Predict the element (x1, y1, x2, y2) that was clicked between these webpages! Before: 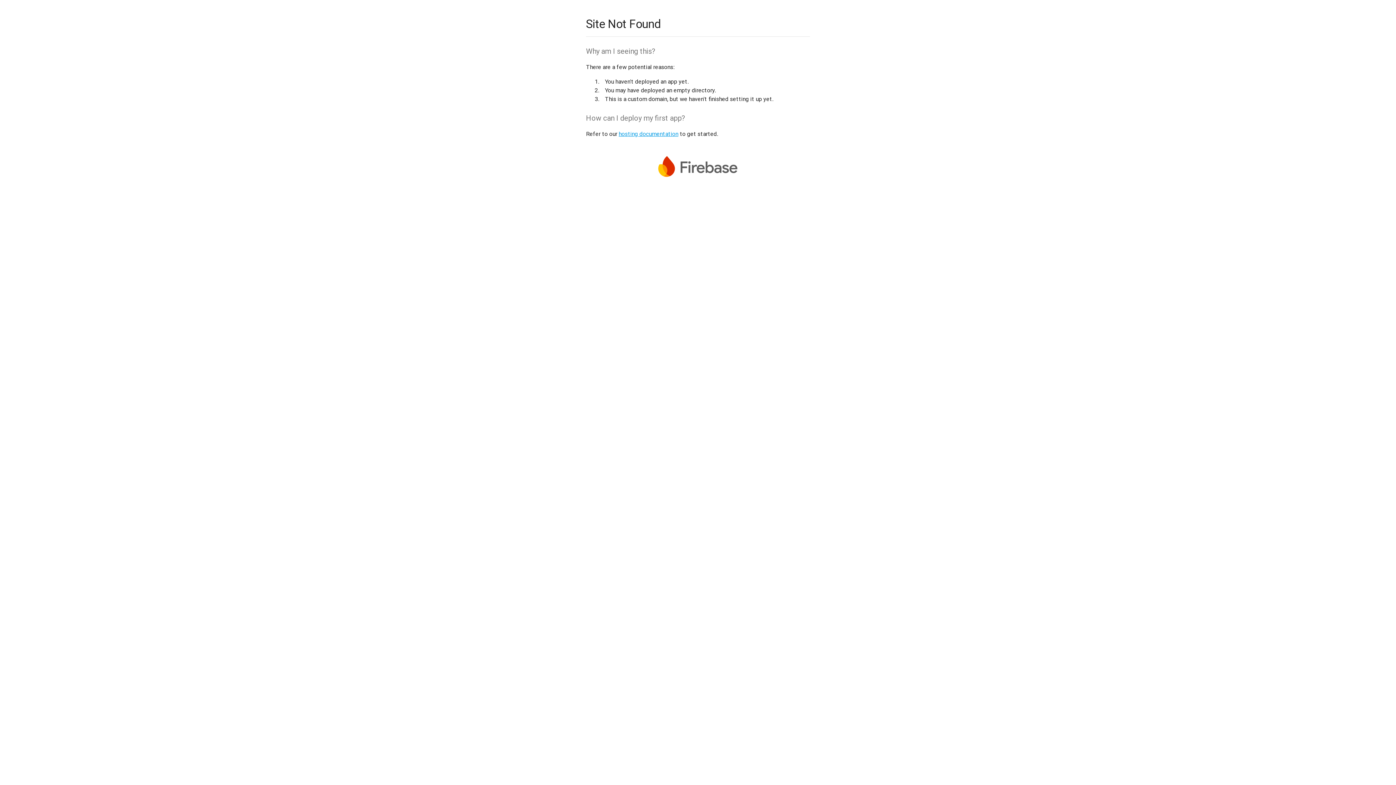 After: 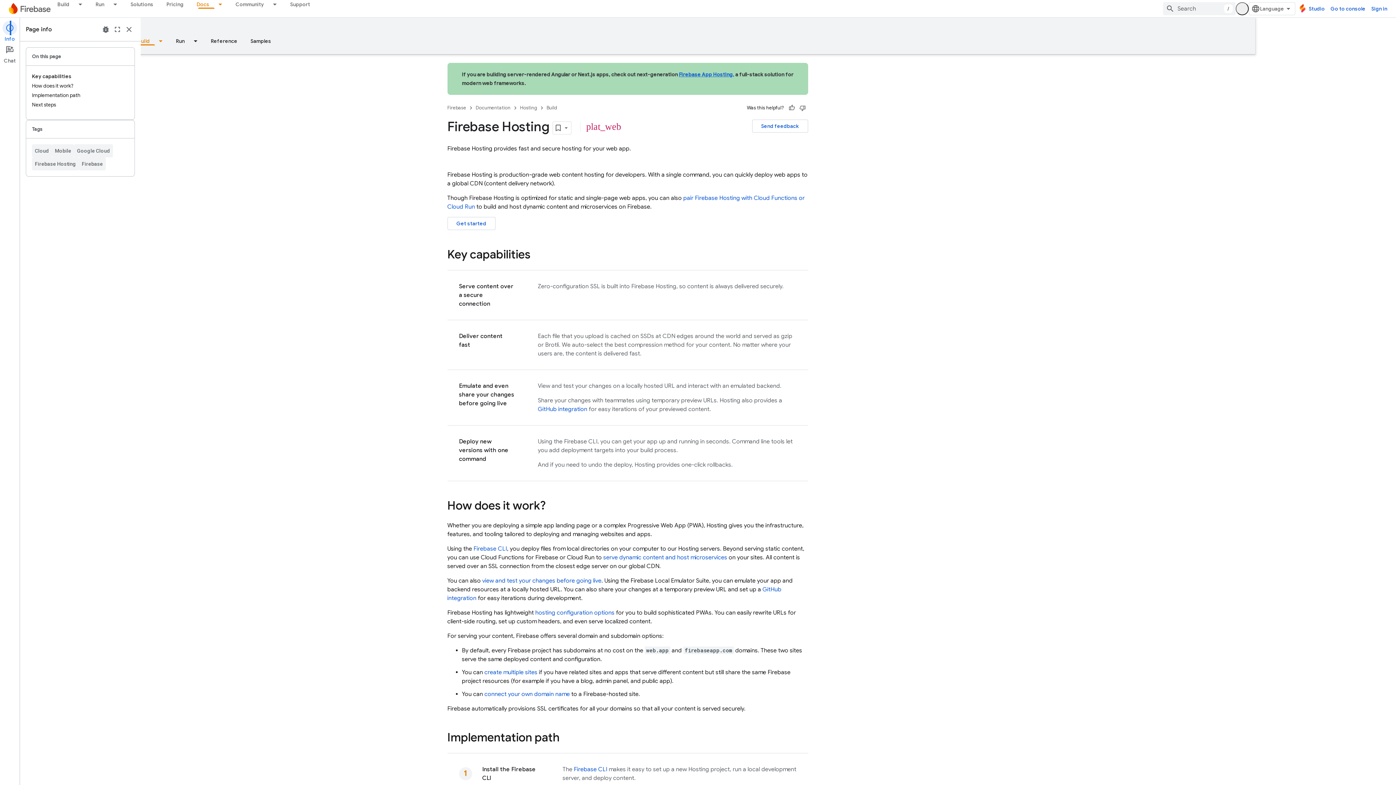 Action: bbox: (618, 130, 678, 137) label: hosting documentation